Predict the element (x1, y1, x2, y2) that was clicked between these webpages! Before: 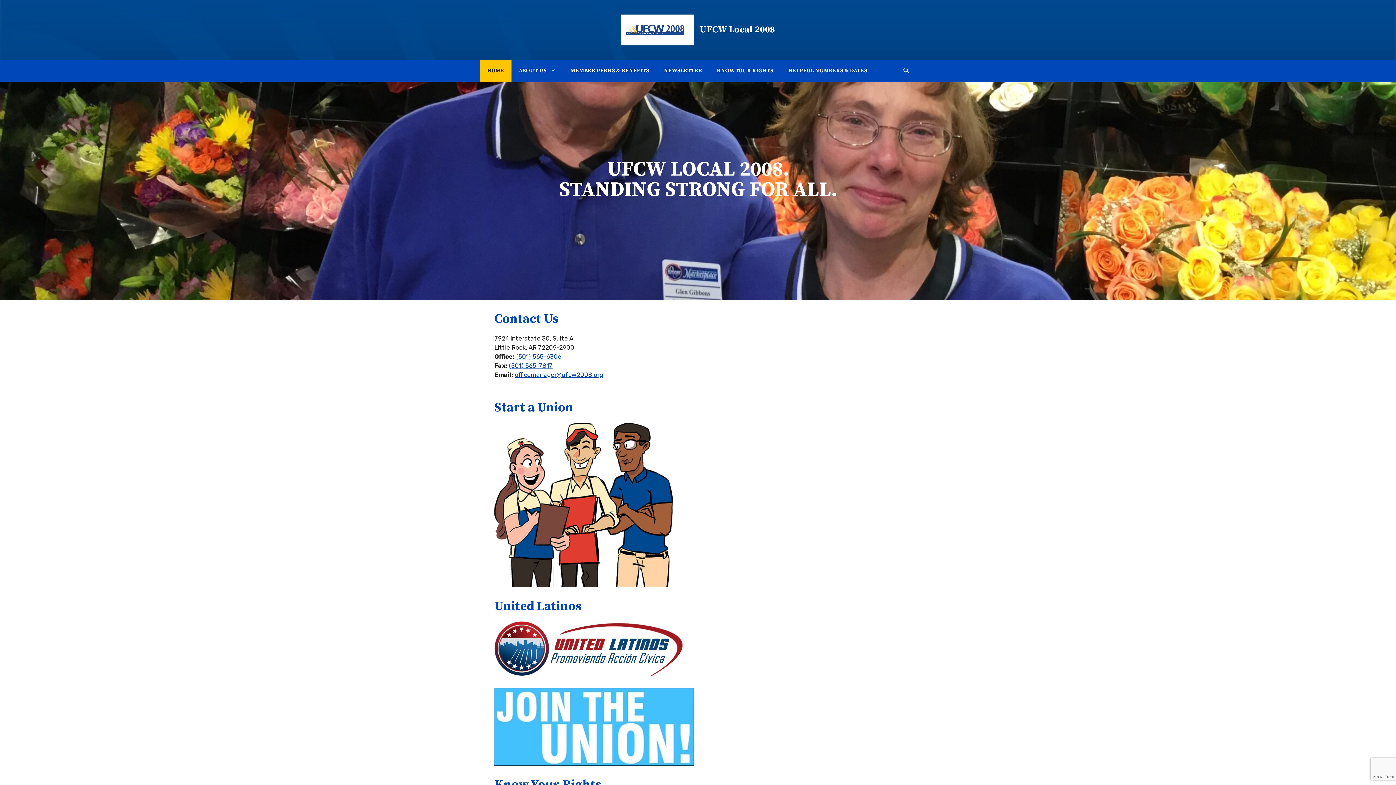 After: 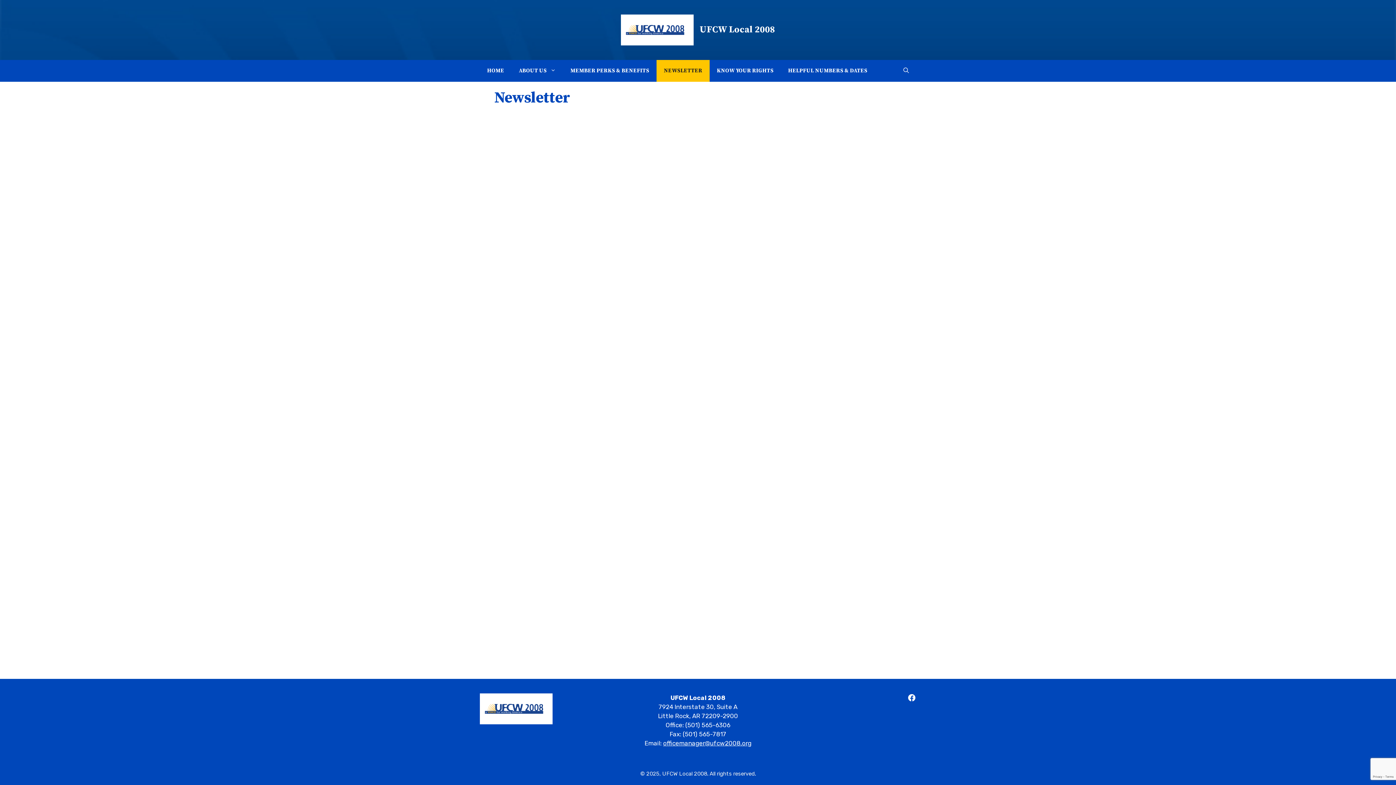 Action: label: NEWSLETTER bbox: (656, 59, 709, 81)